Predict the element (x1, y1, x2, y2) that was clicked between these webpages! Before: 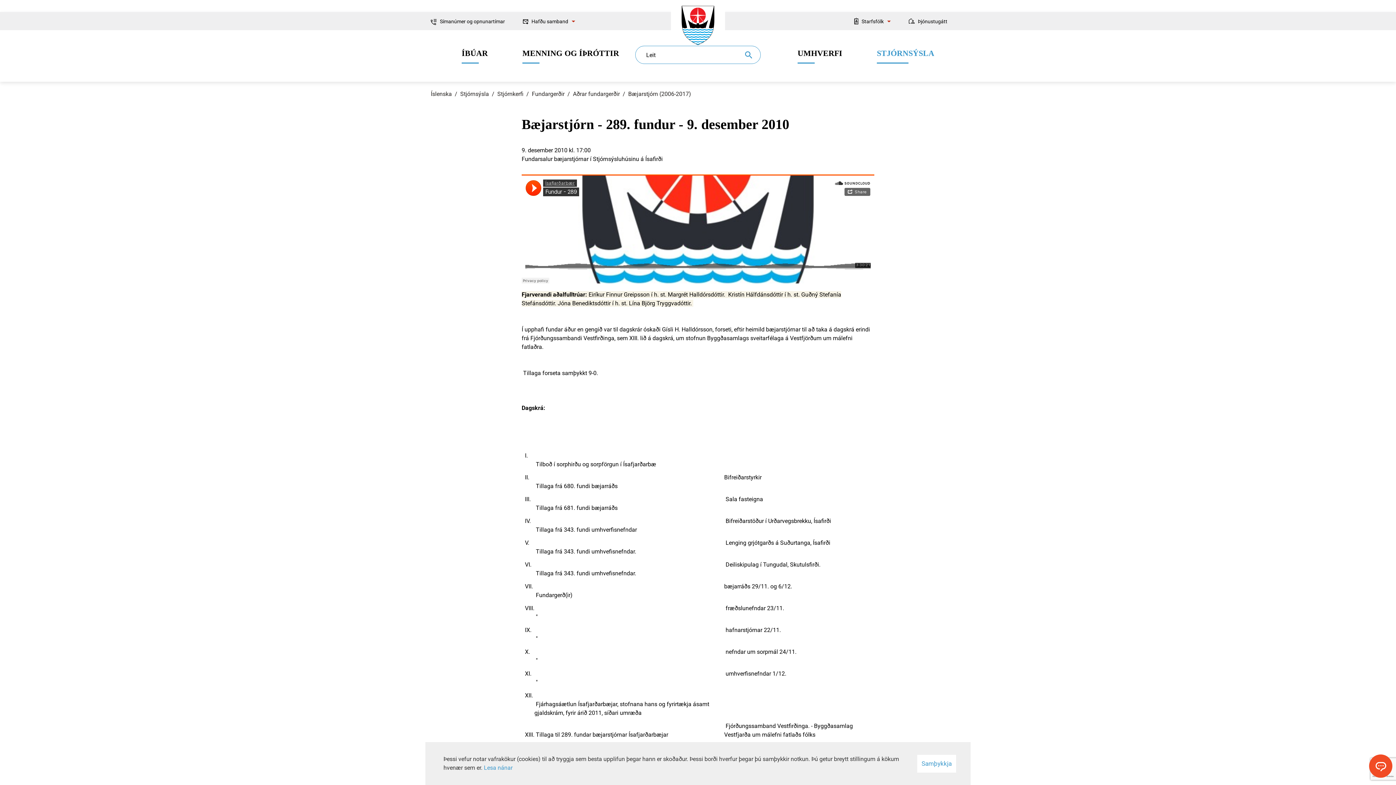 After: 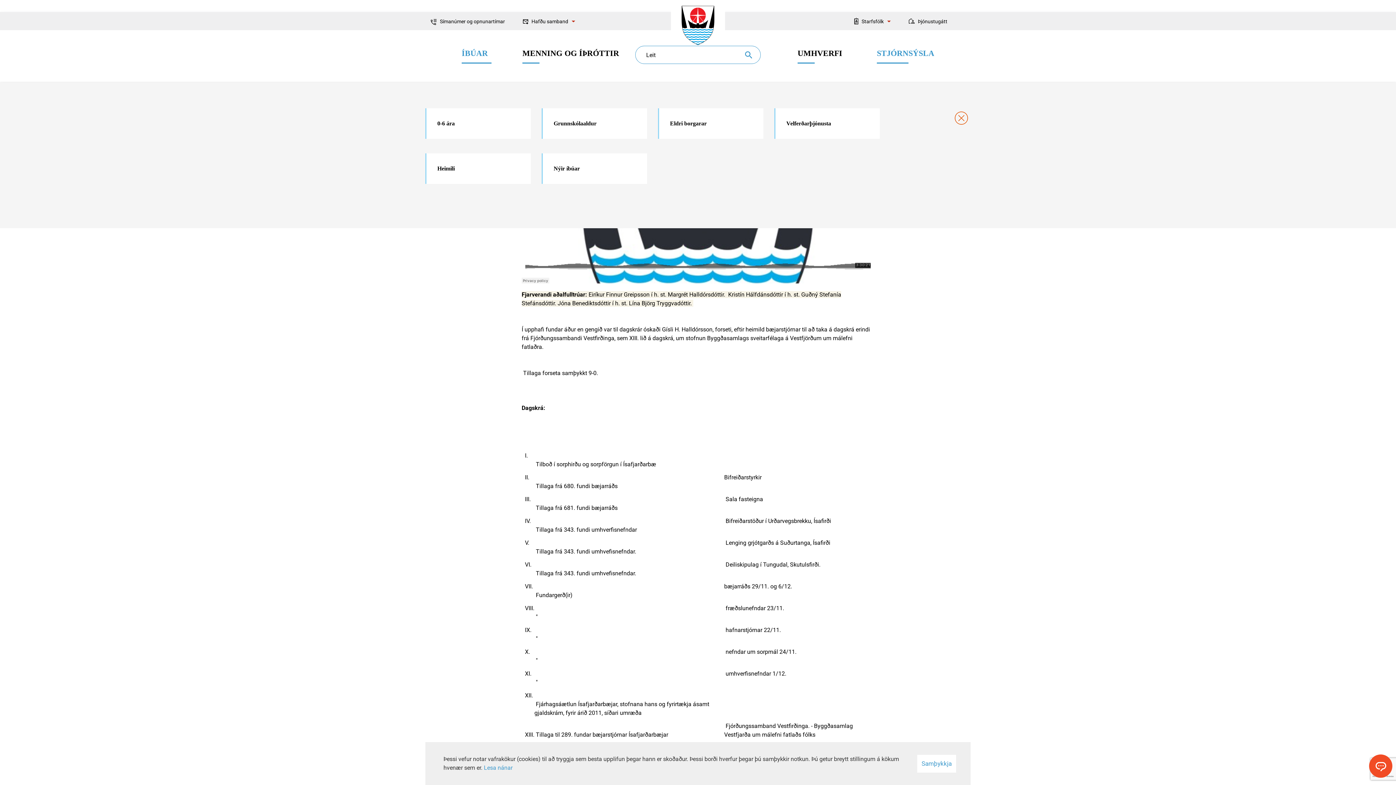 Action: bbox: (458, 39, 491, 67) label: ÍBÚAR